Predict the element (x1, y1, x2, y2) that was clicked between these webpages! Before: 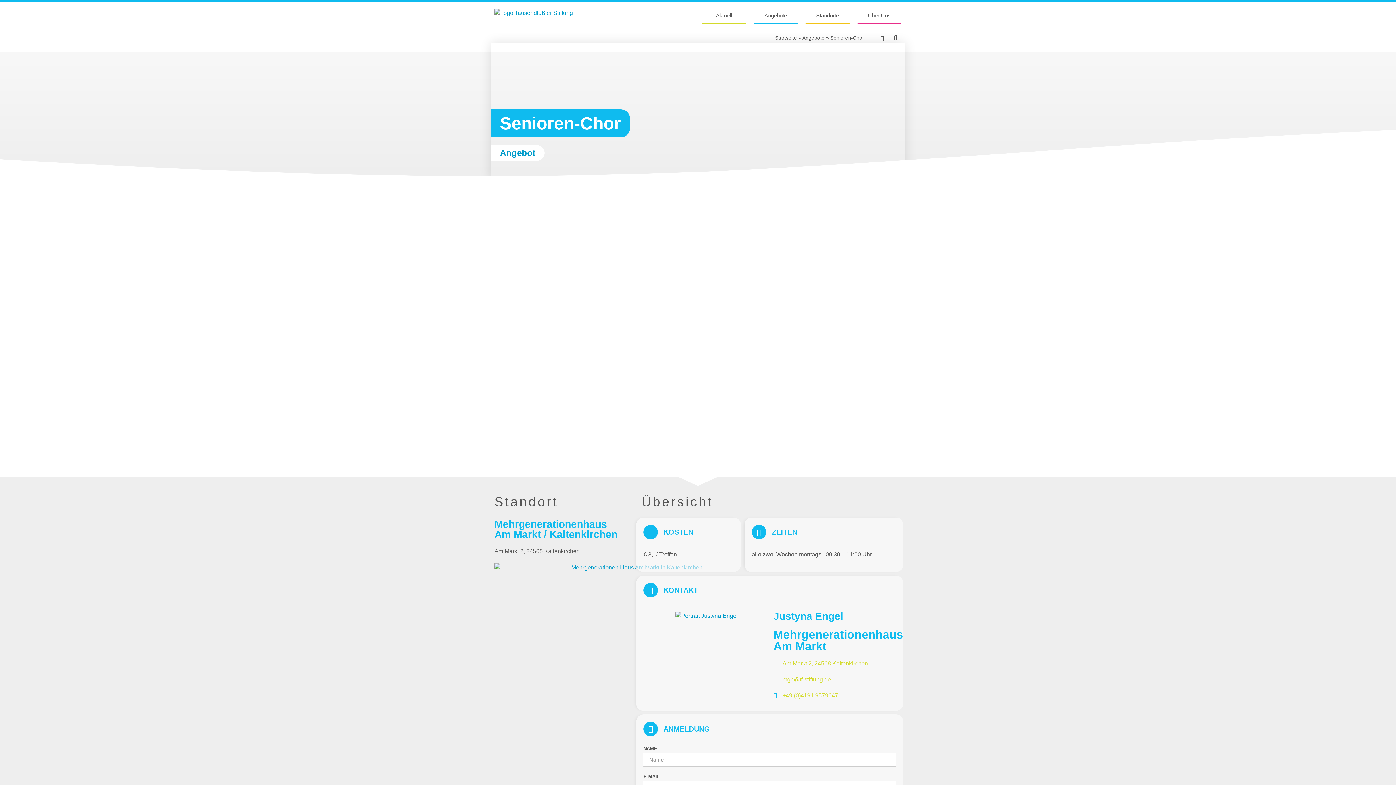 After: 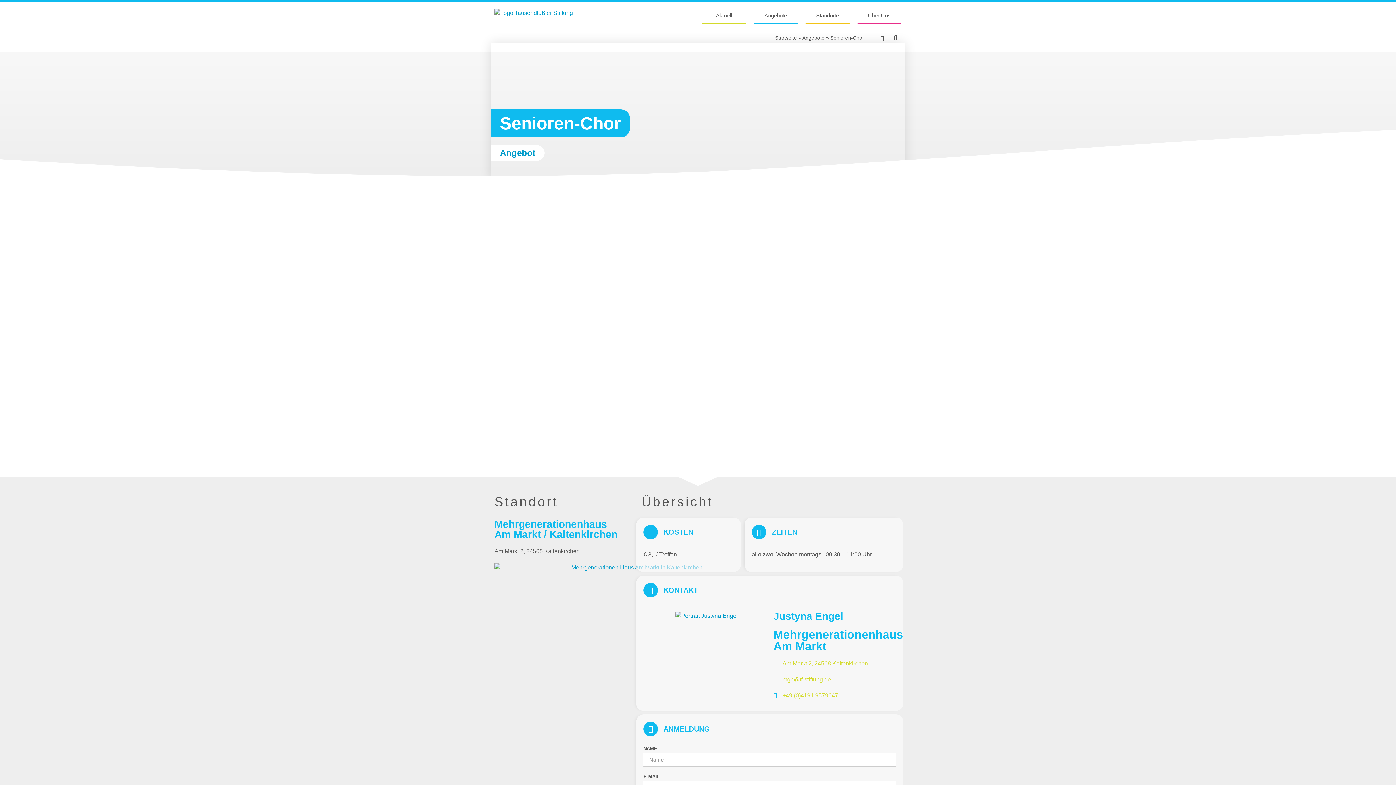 Action: label: mgh@tf-stiftung.de bbox: (773, 675, 892, 684)